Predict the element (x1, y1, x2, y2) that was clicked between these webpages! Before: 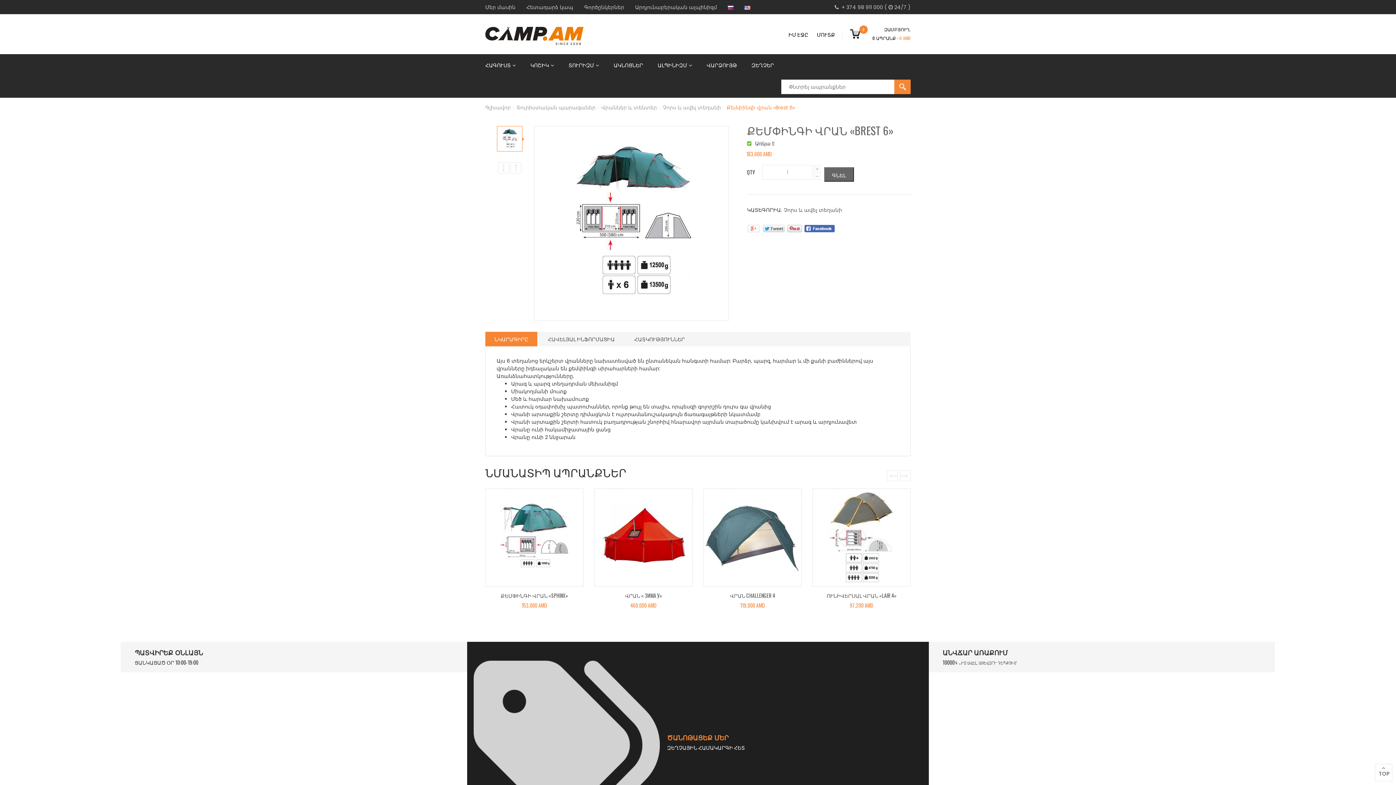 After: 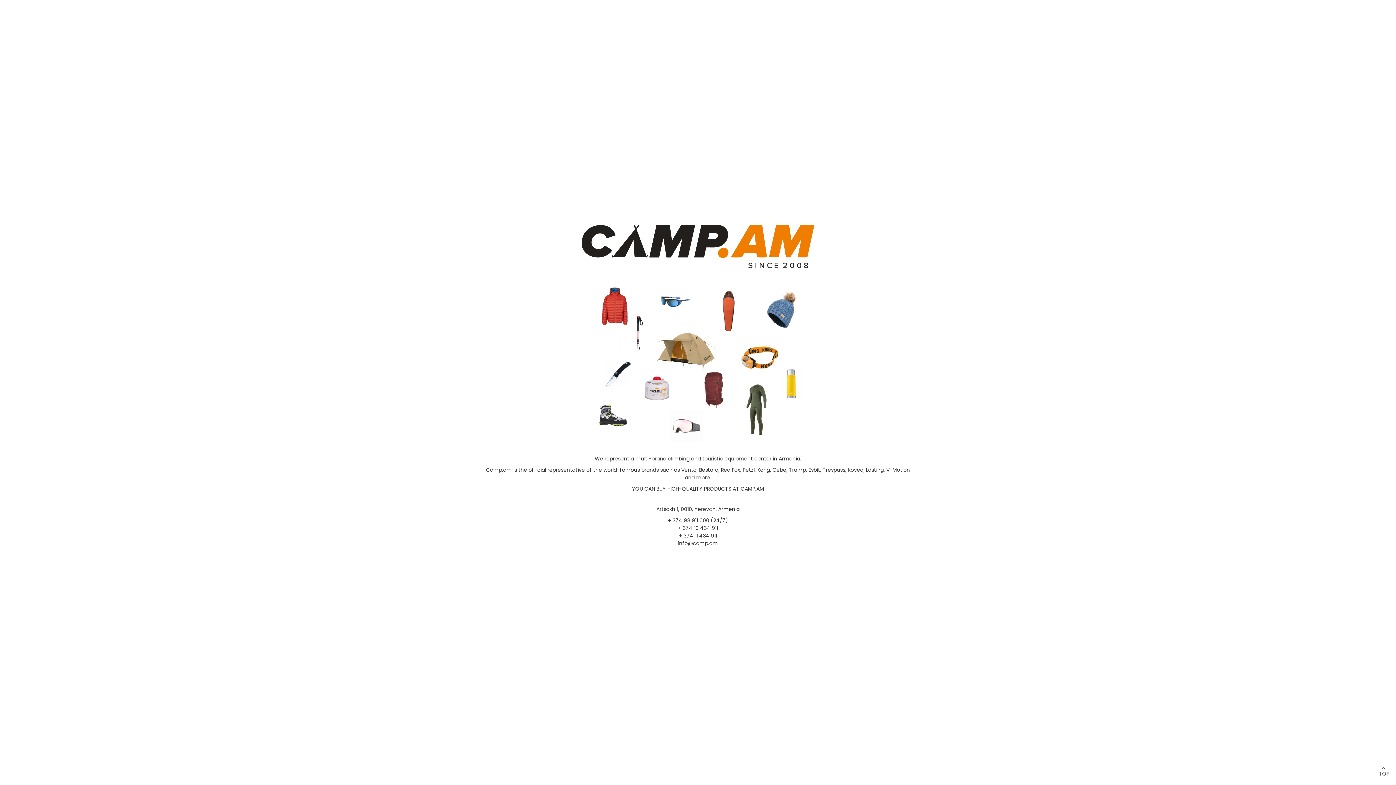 Action: bbox: (744, 3, 750, 10)